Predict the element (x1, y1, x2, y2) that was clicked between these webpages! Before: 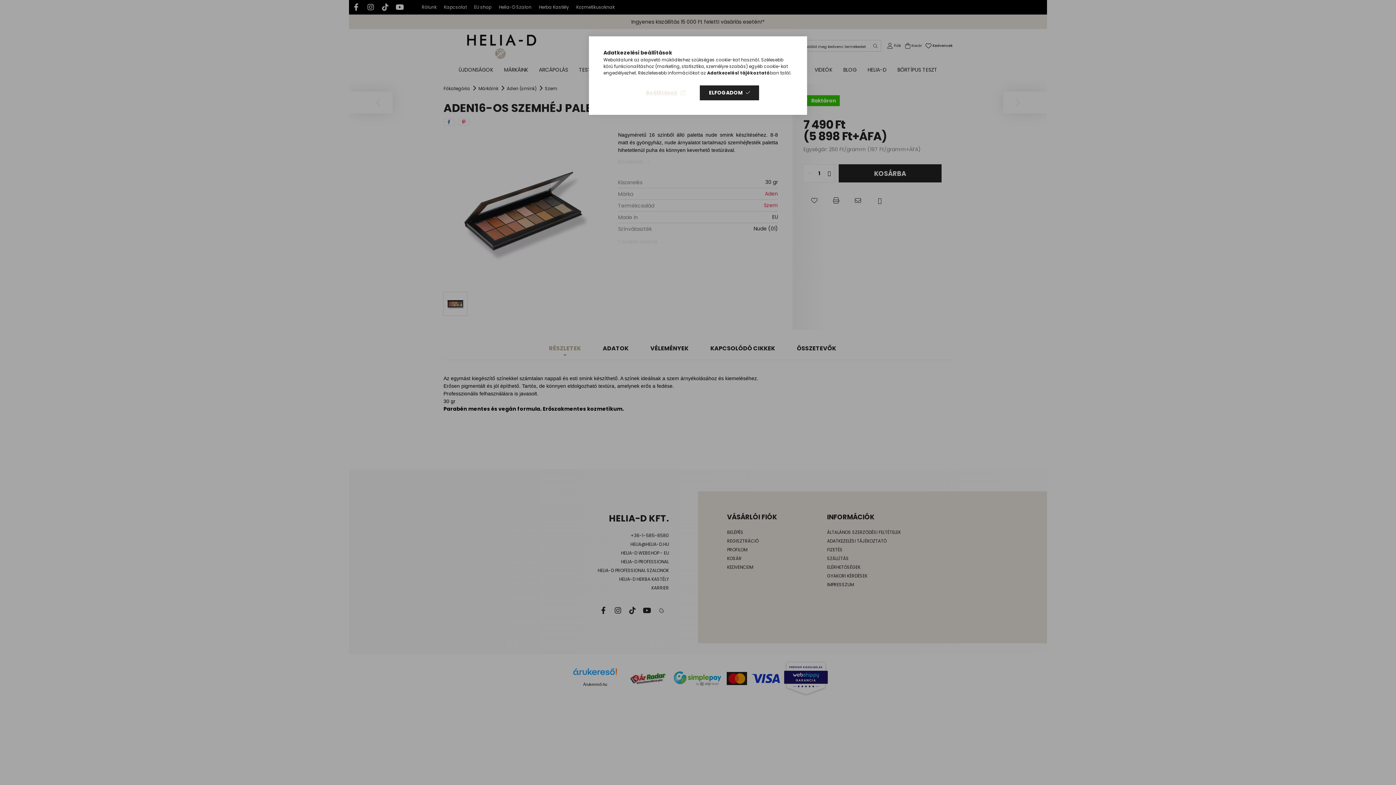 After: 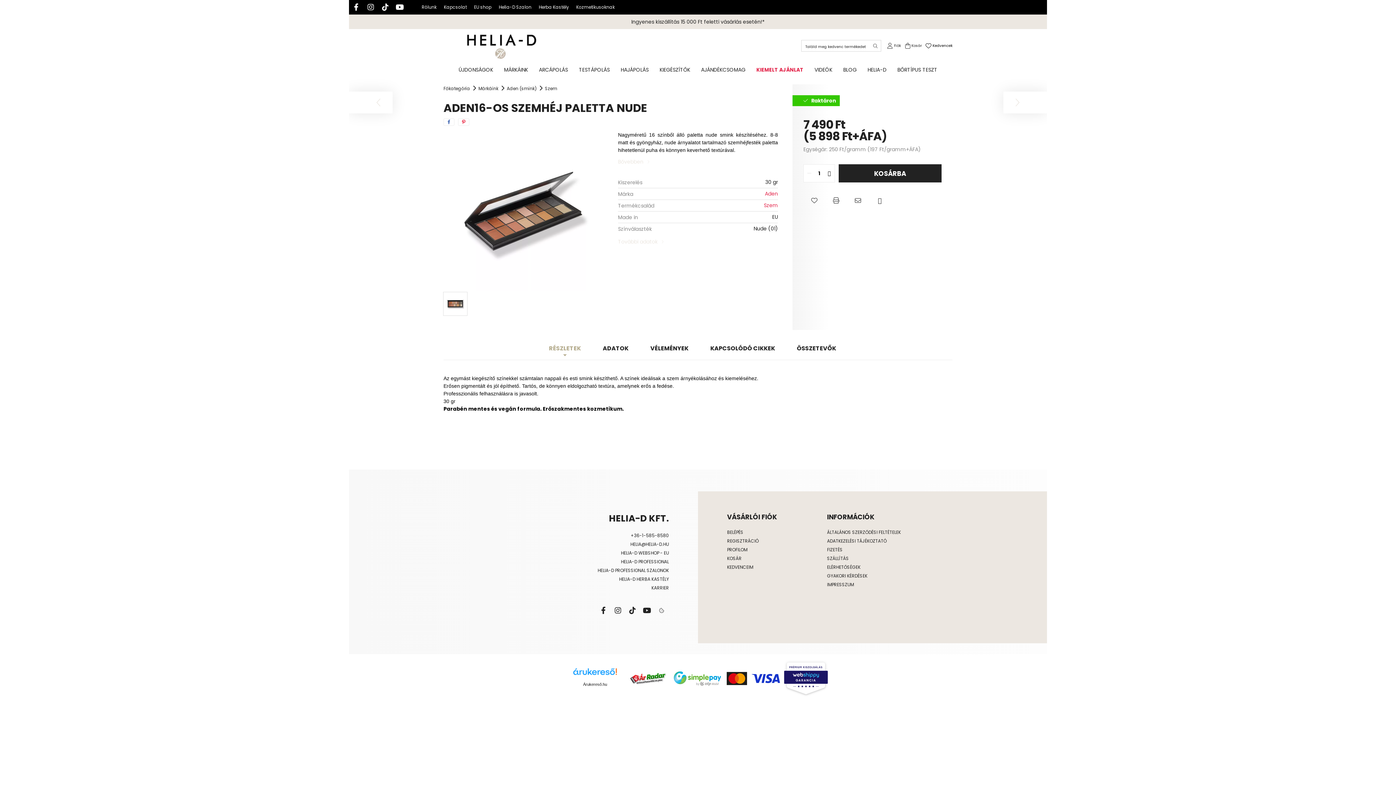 Action: label: ELFOGADOM bbox: (700, 85, 759, 100)